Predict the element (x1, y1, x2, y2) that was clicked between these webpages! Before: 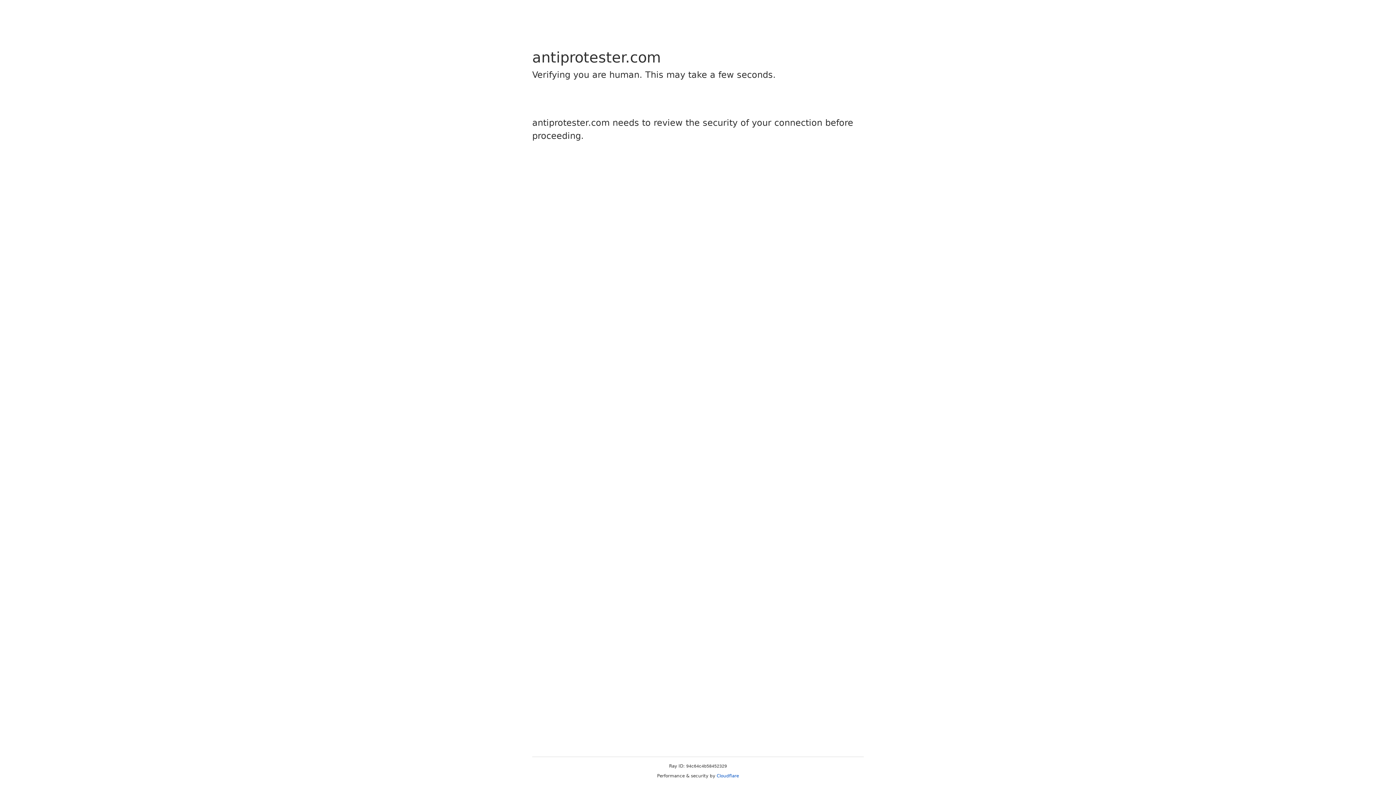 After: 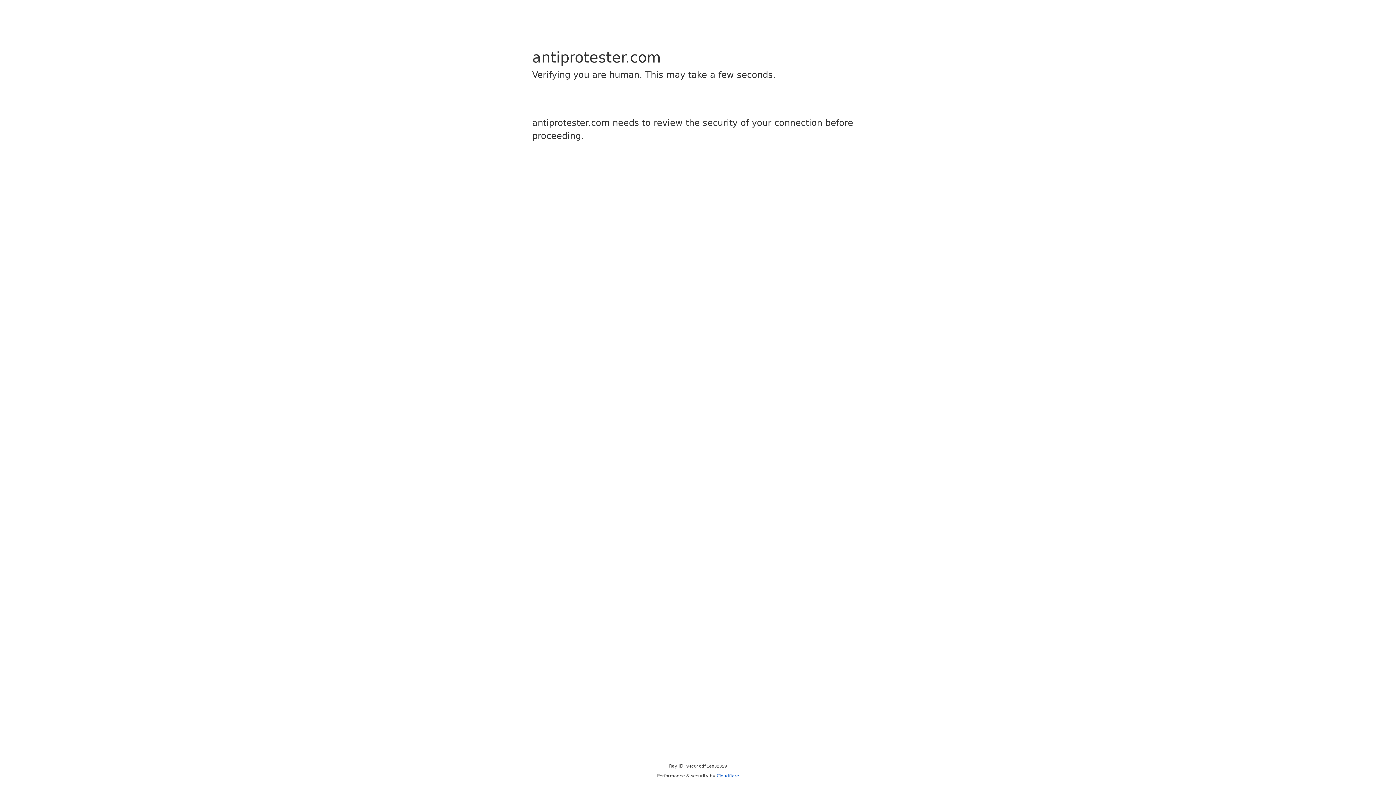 Action: label: Cloudflare bbox: (716, 773, 739, 778)